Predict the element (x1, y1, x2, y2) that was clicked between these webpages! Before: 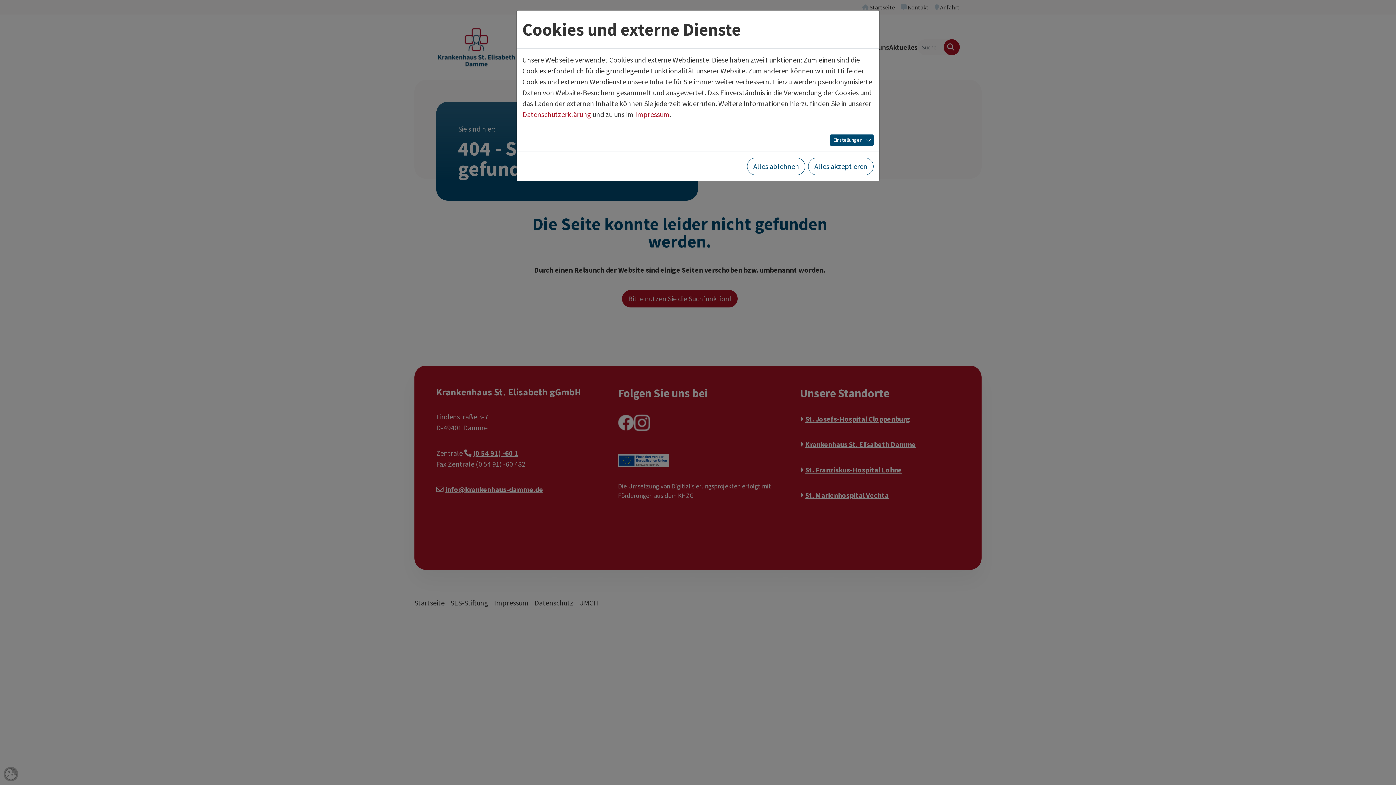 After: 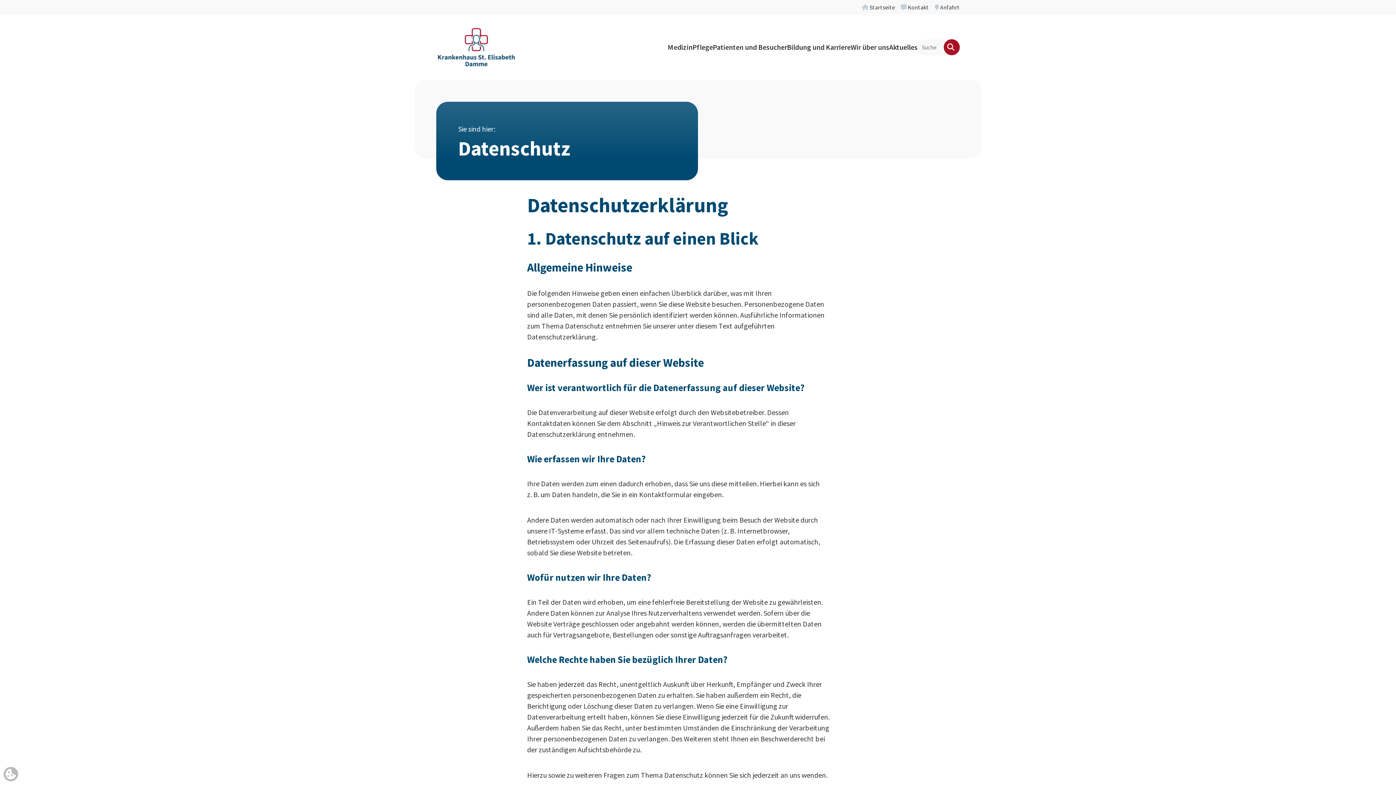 Action: label: Datenschutzerklärung bbox: (522, 109, 591, 118)